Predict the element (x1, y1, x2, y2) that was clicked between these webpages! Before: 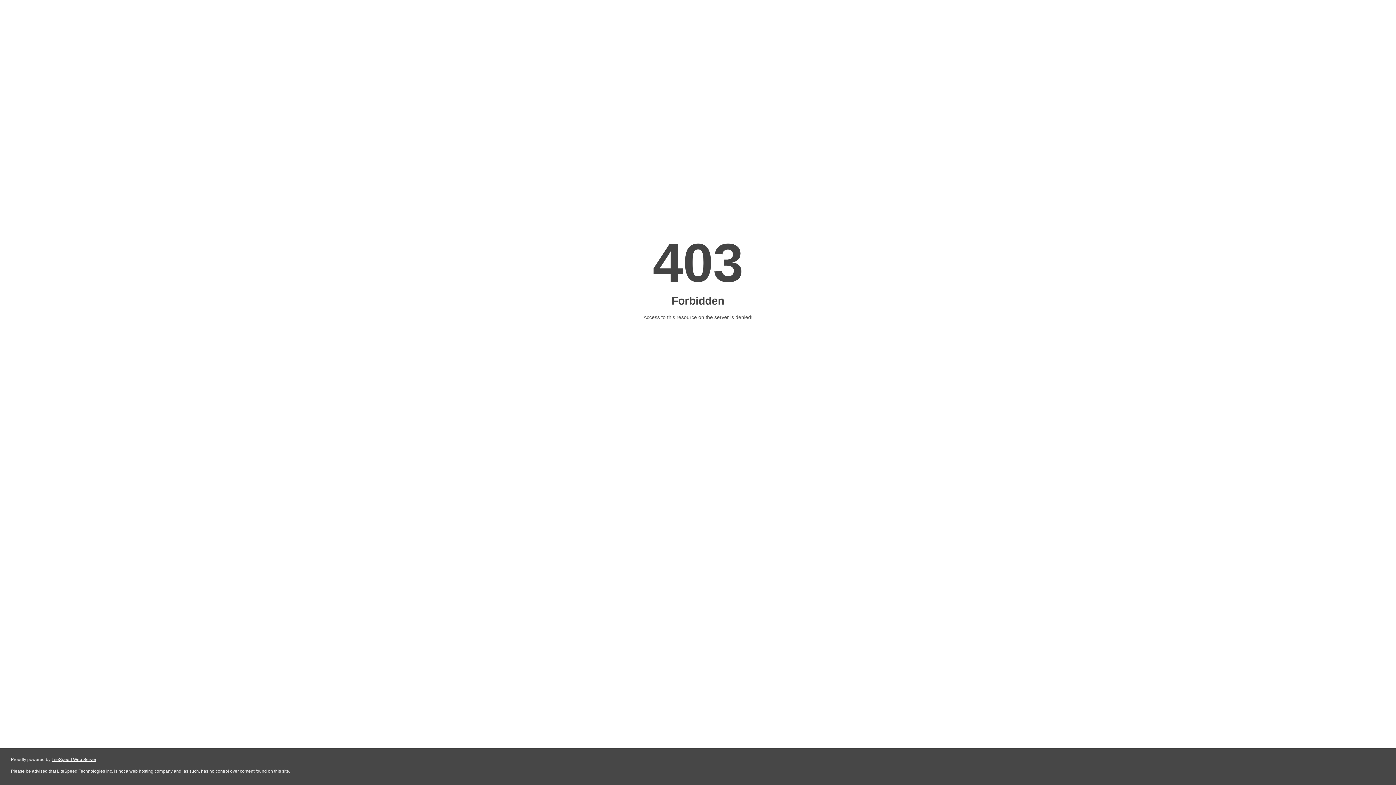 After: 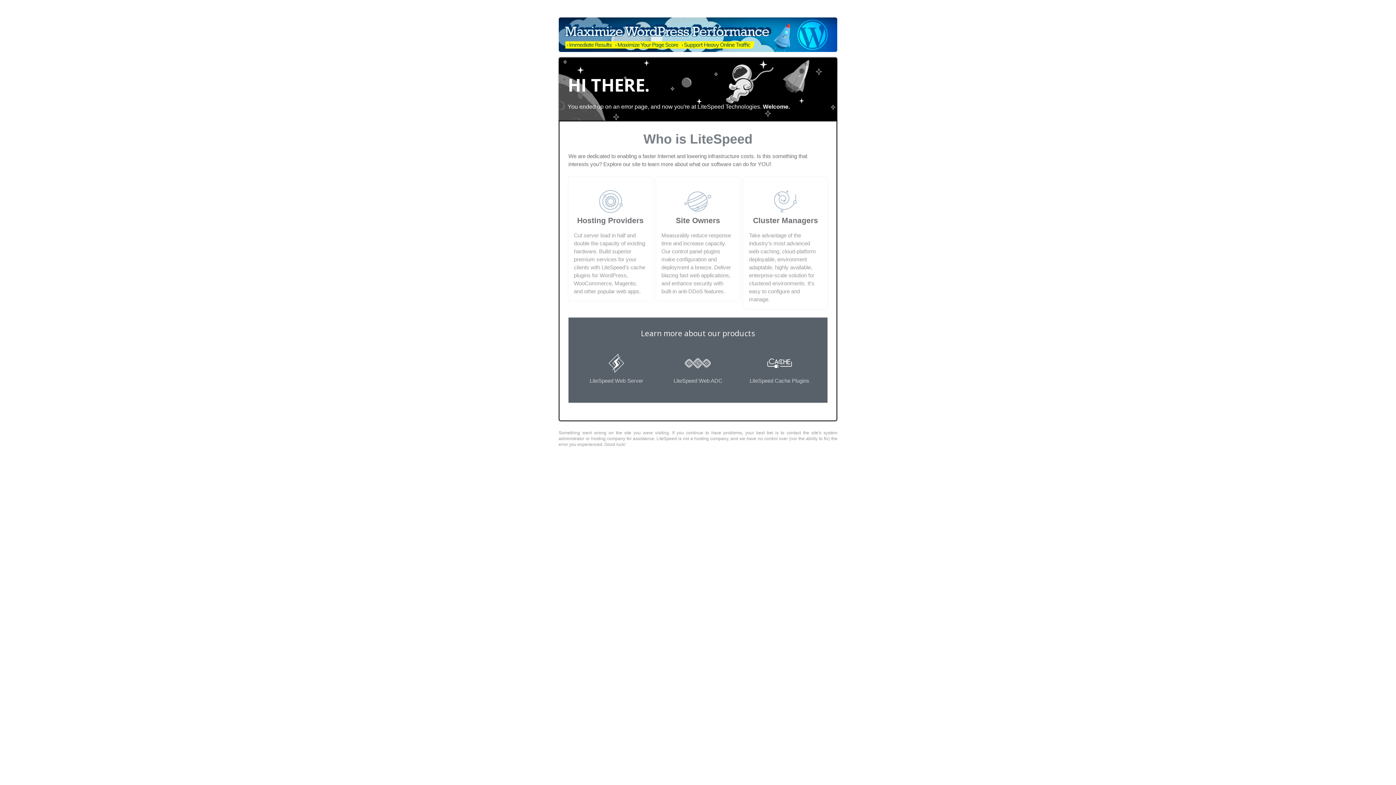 Action: bbox: (51, 757, 96, 762) label: LiteSpeed Web Server